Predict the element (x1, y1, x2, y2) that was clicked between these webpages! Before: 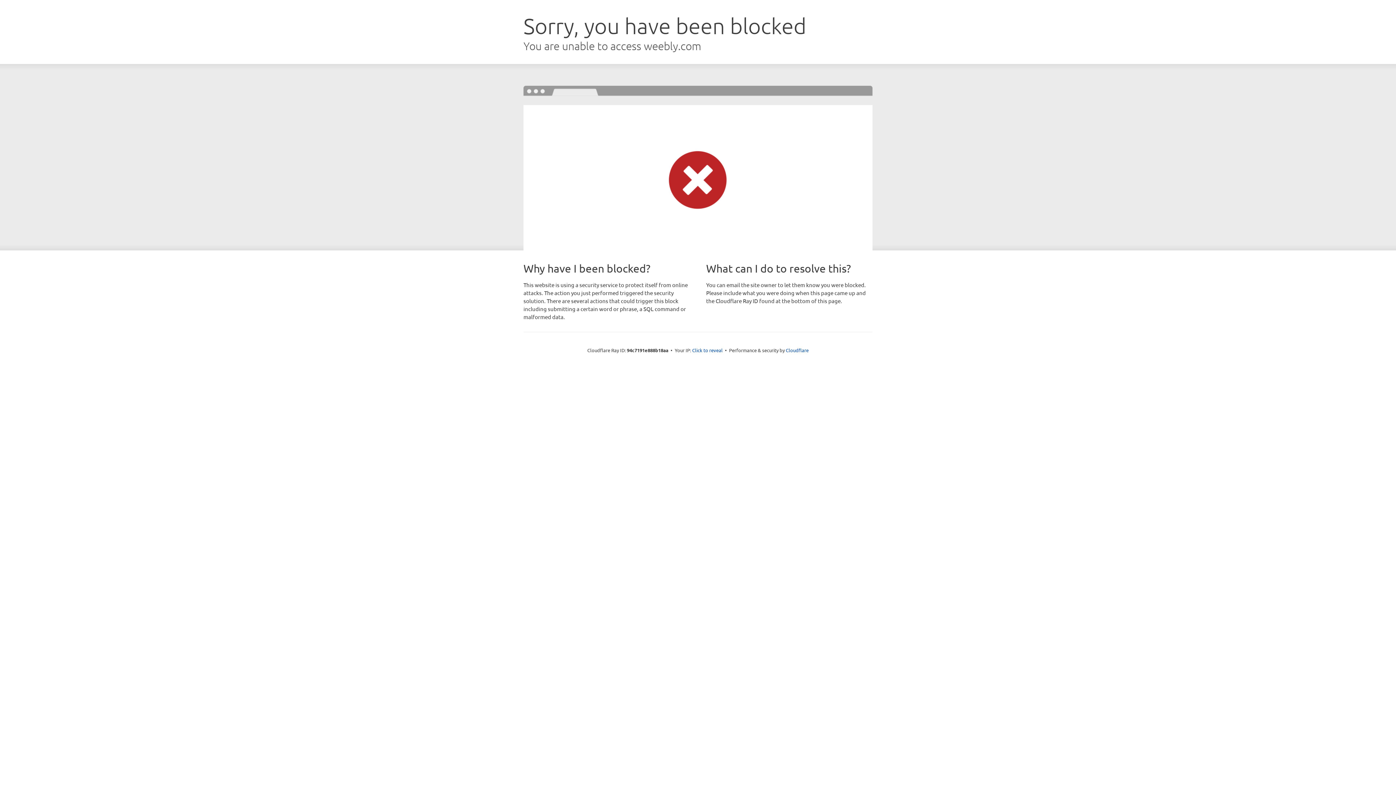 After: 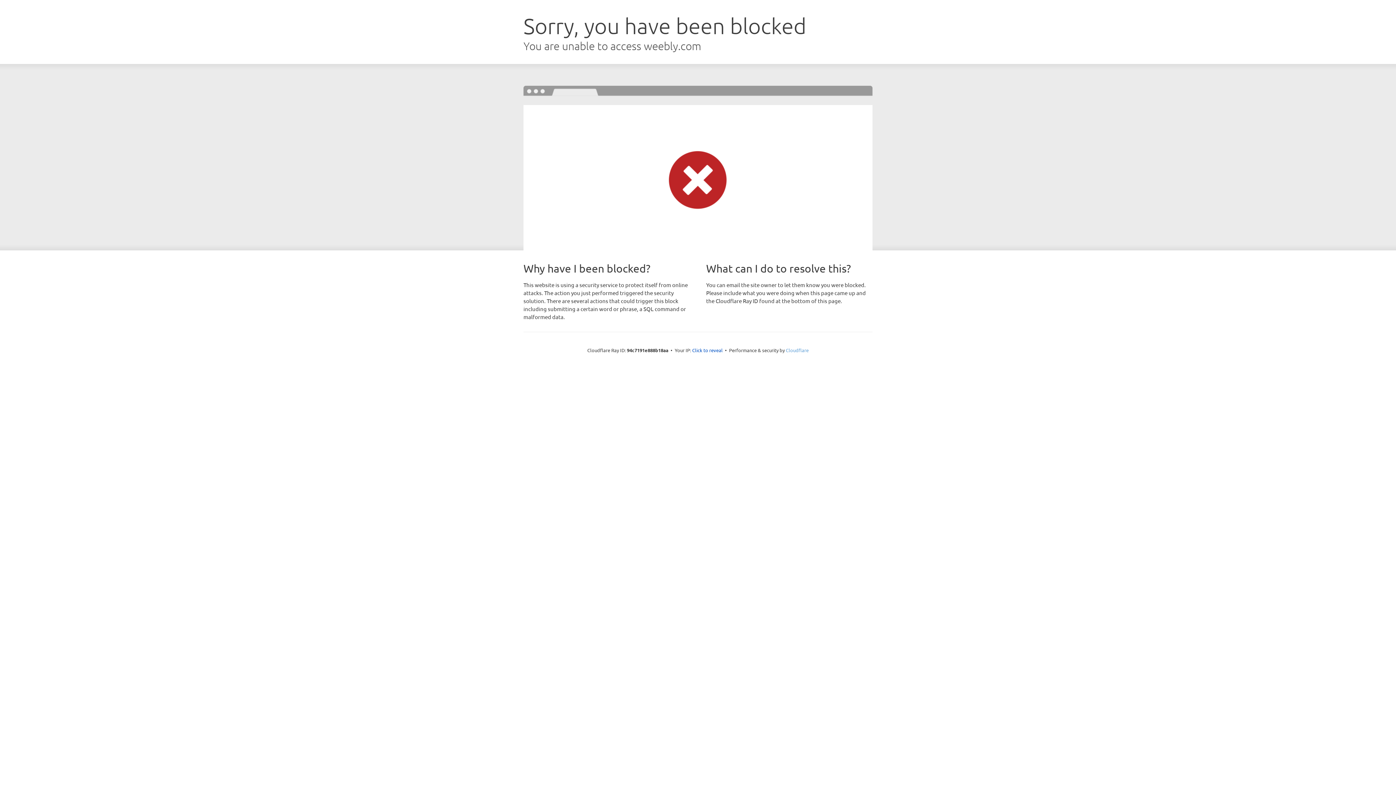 Action: bbox: (786, 347, 808, 353) label: Cloudflare